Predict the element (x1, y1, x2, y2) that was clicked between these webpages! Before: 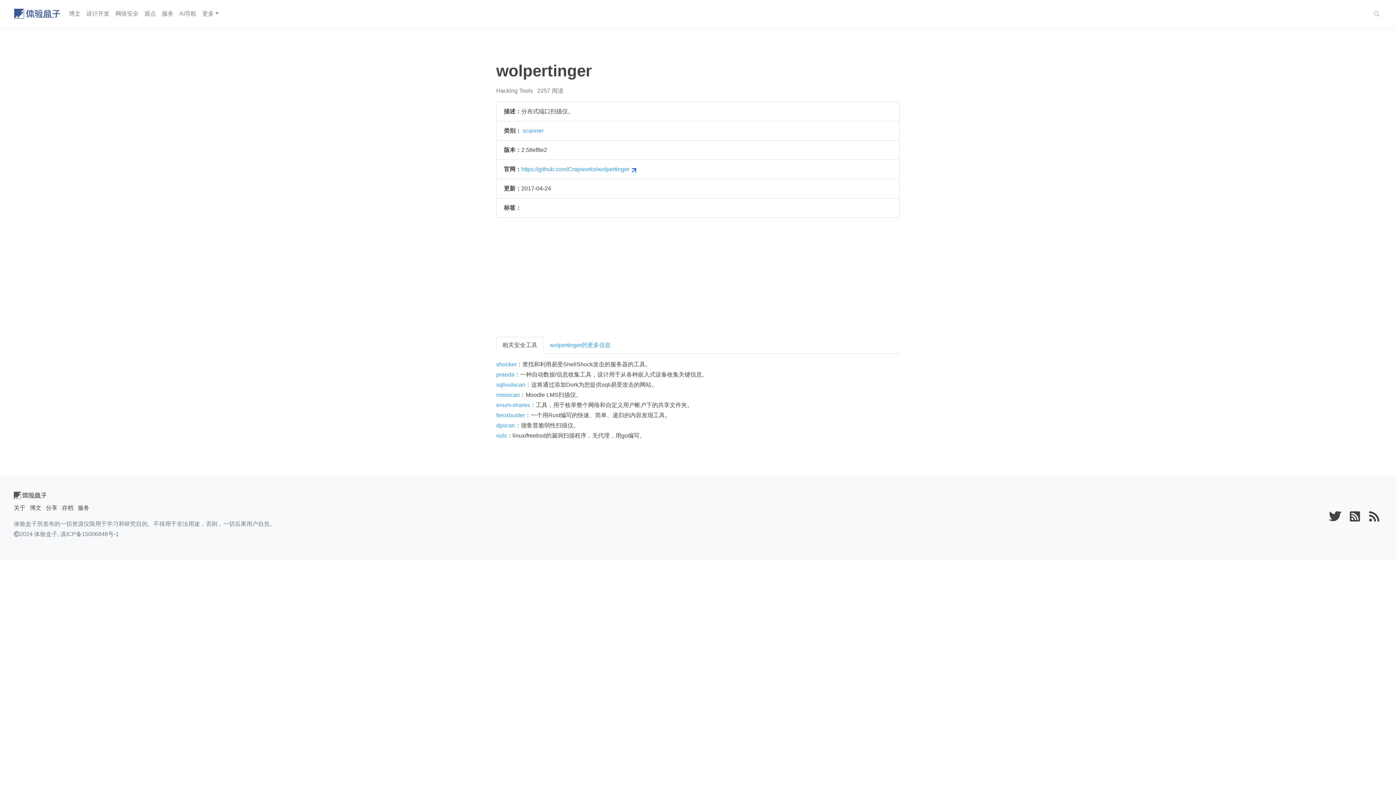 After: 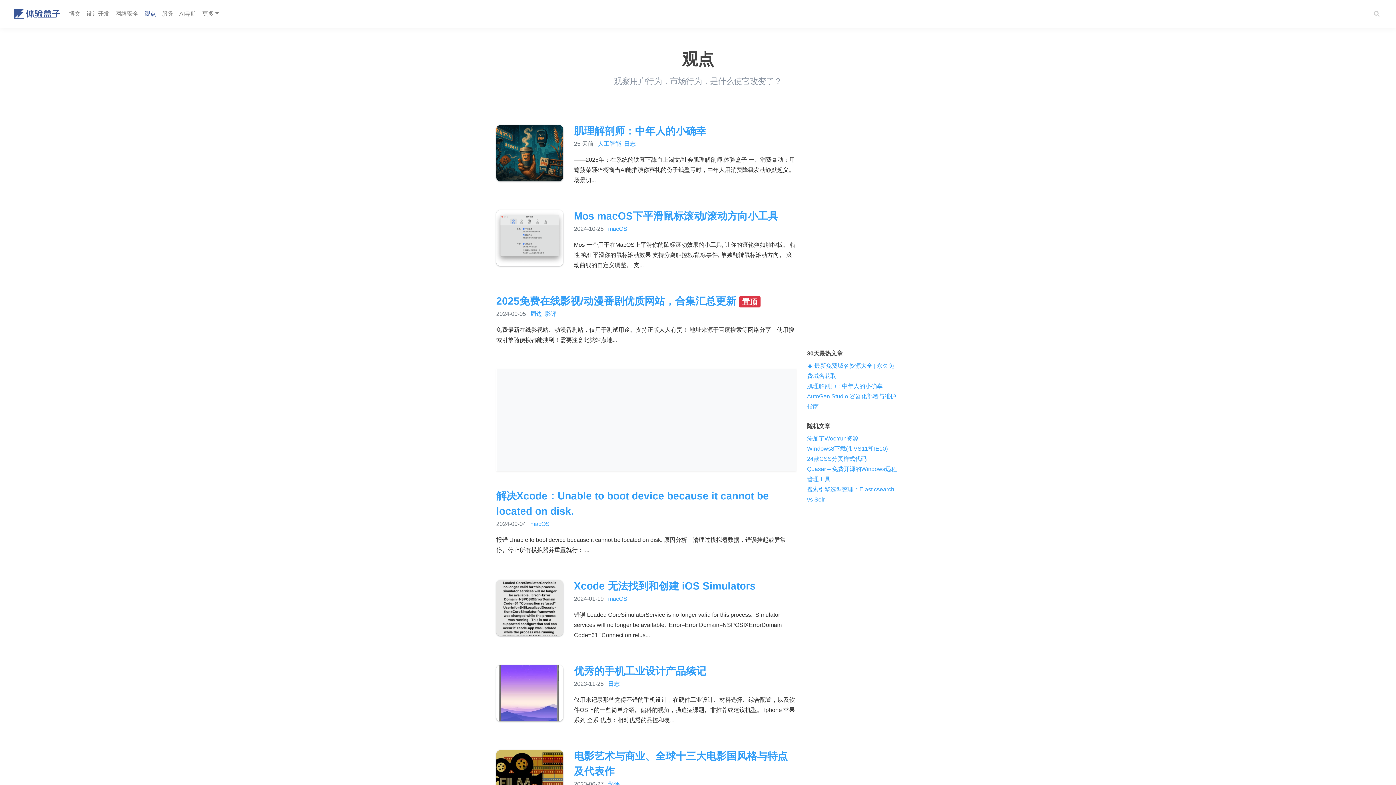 Action: bbox: (141, 5, 159, 21) label: 观点